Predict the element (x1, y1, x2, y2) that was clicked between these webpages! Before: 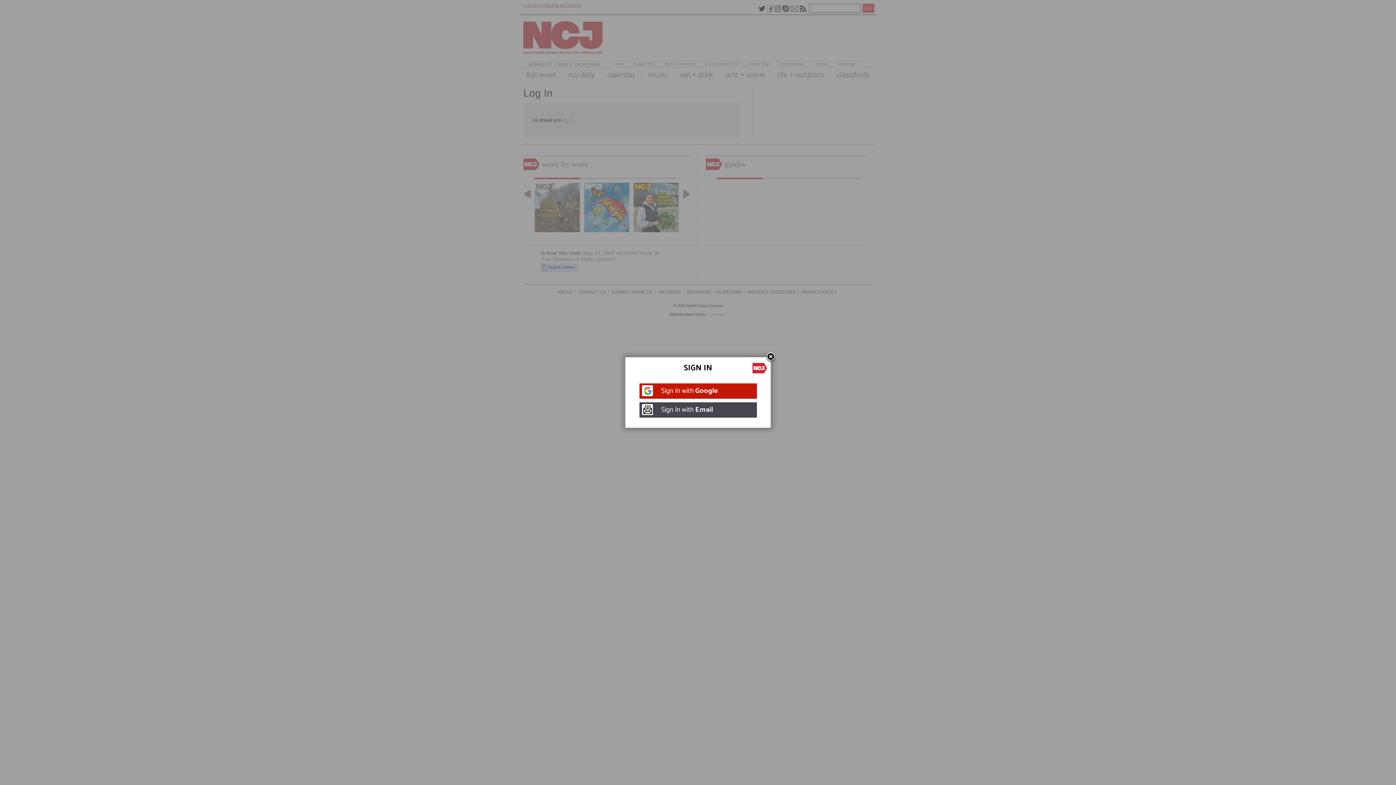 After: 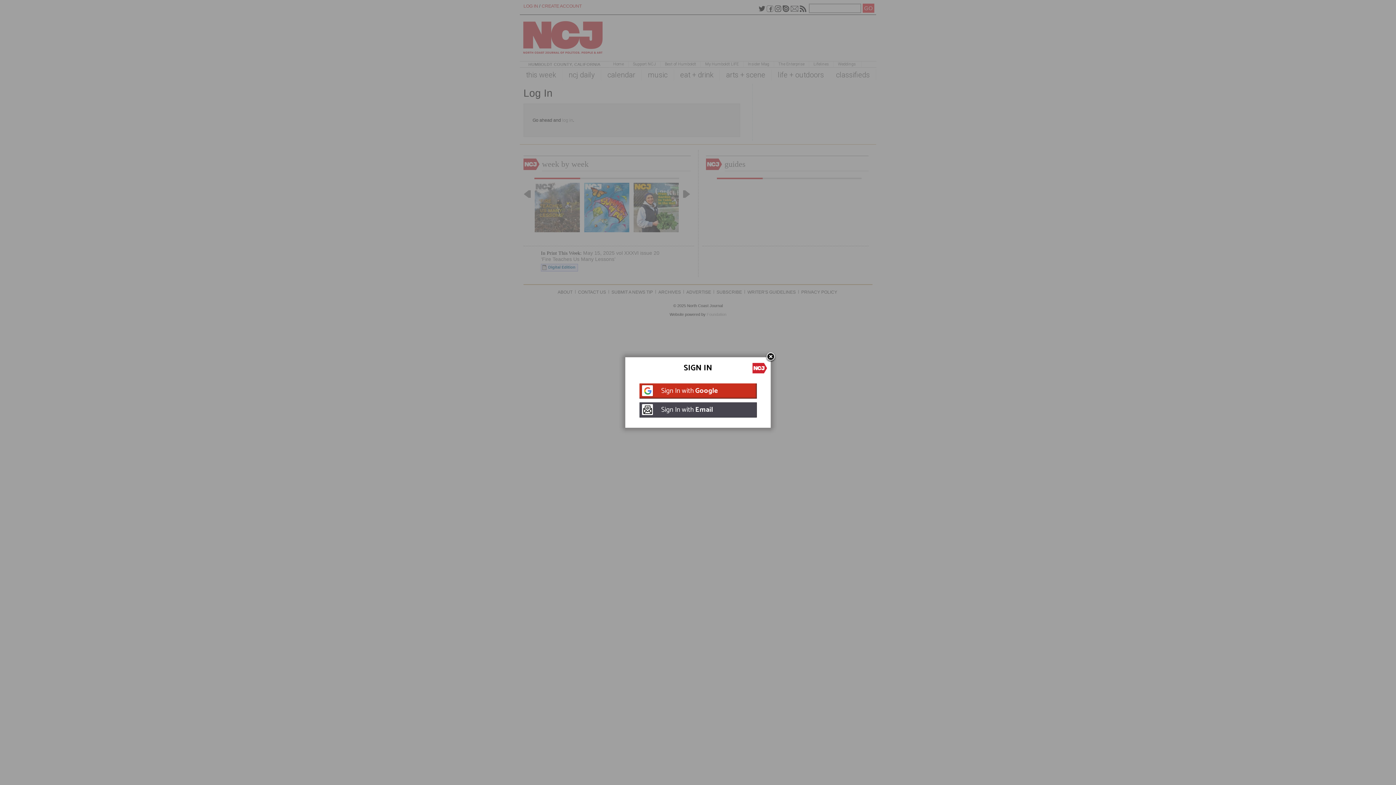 Action: bbox: (639, 383, 756, 398) label: Sign In with Google